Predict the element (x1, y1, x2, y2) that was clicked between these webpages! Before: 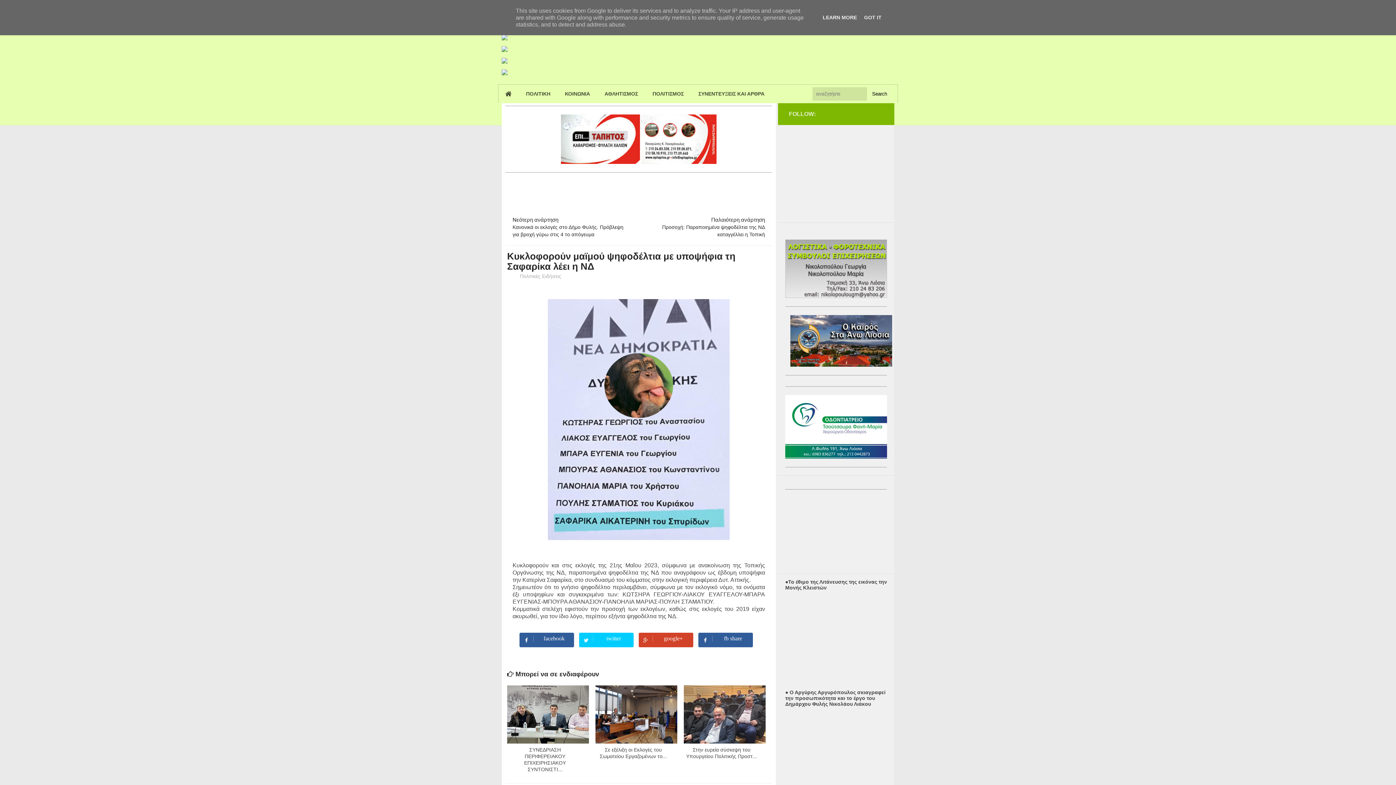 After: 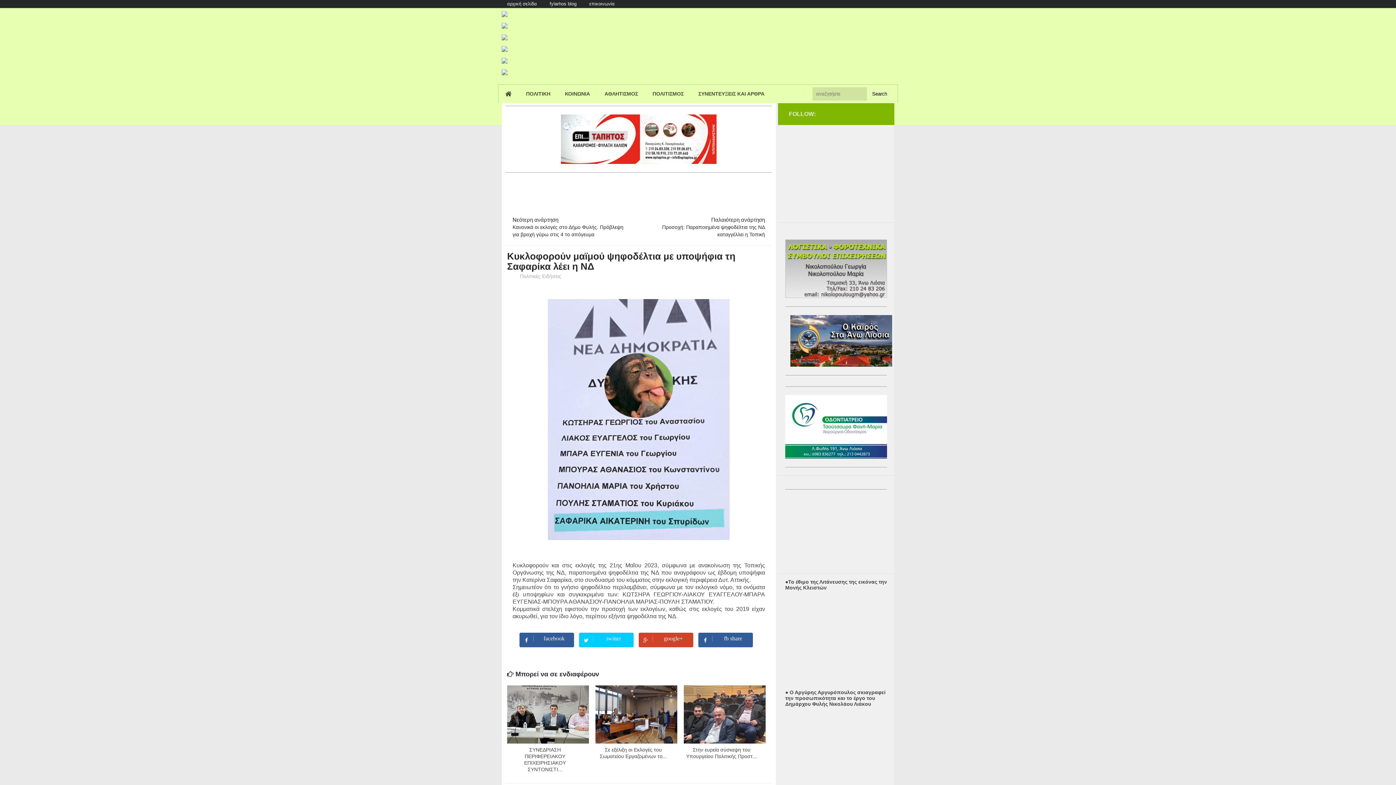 Action: bbox: (862, 14, 884, 20) label: GOT IT